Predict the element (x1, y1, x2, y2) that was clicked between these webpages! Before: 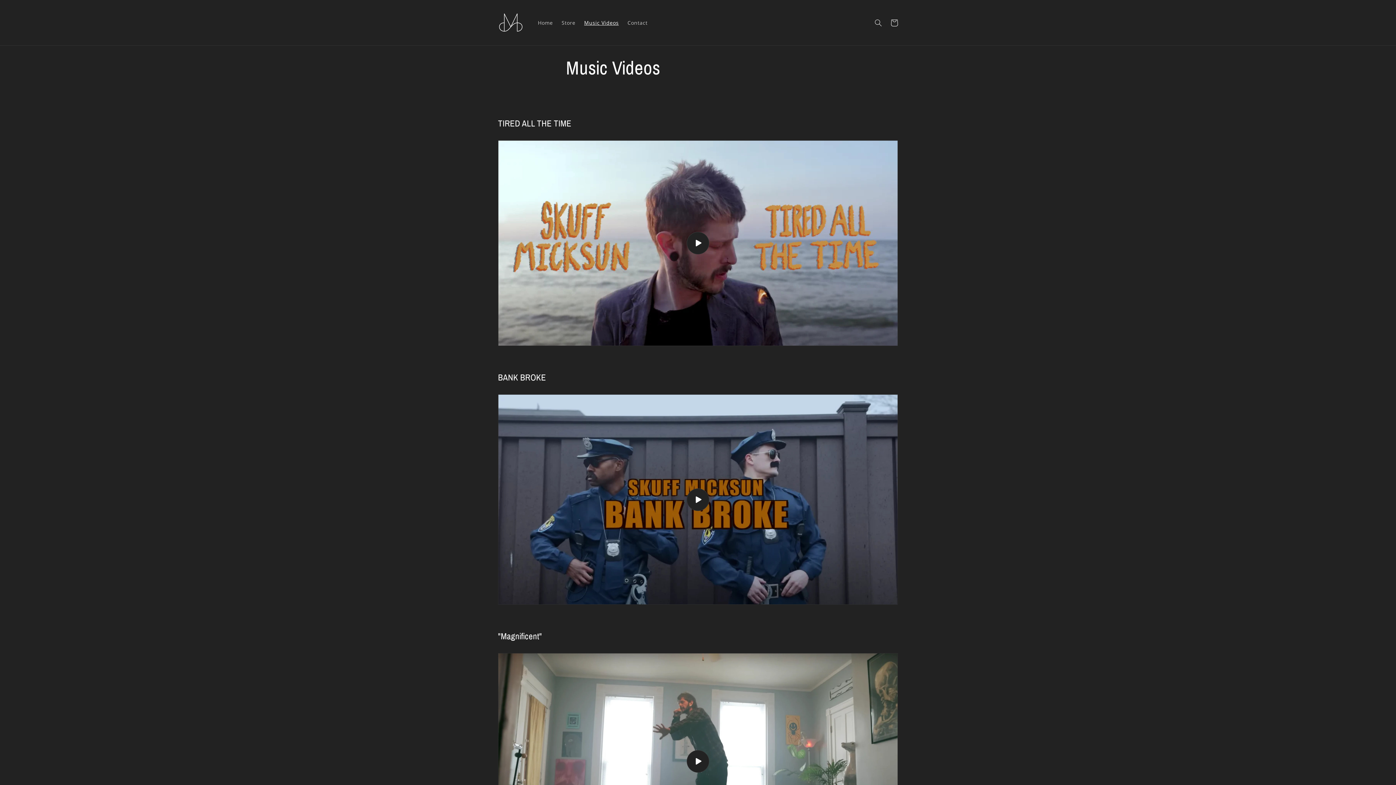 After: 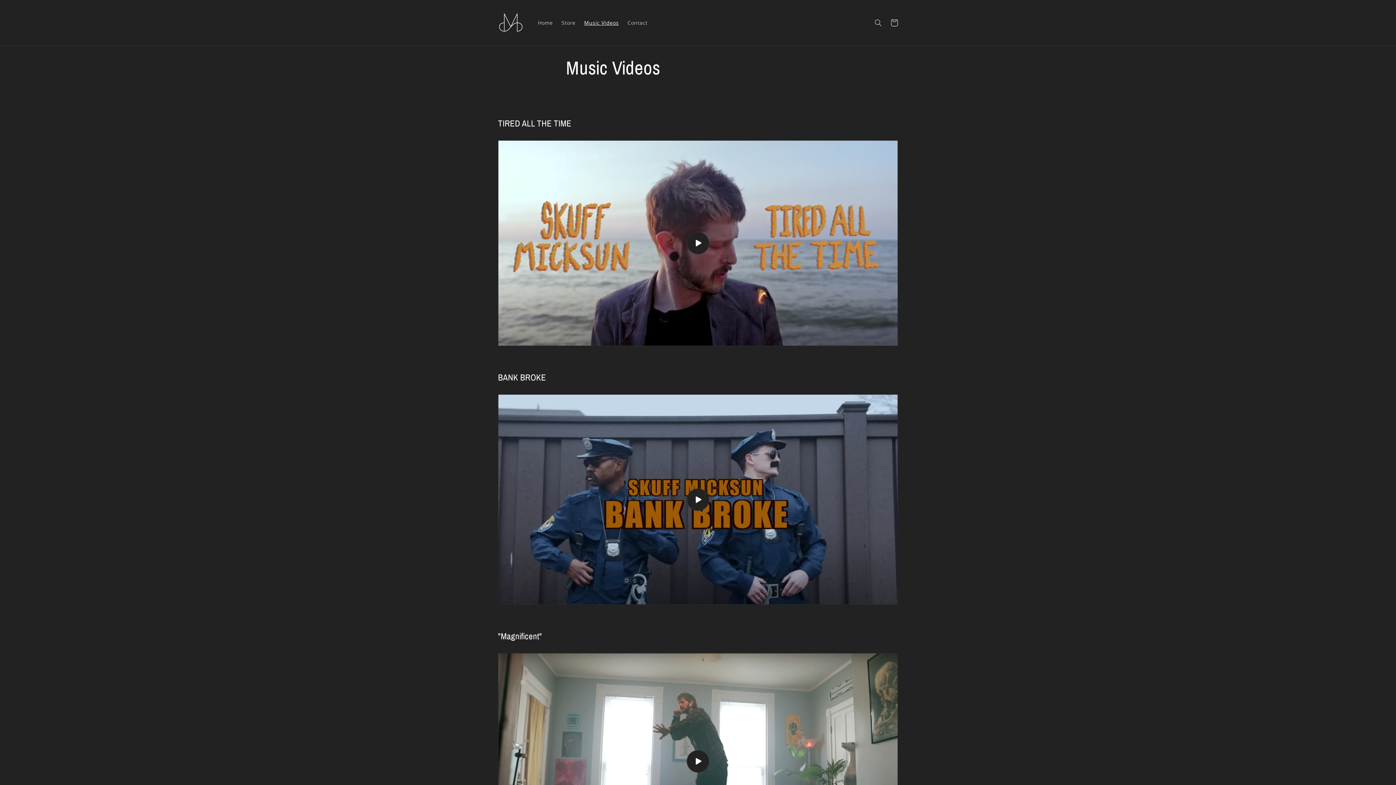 Action: label: Music Videos bbox: (579, 15, 623, 30)